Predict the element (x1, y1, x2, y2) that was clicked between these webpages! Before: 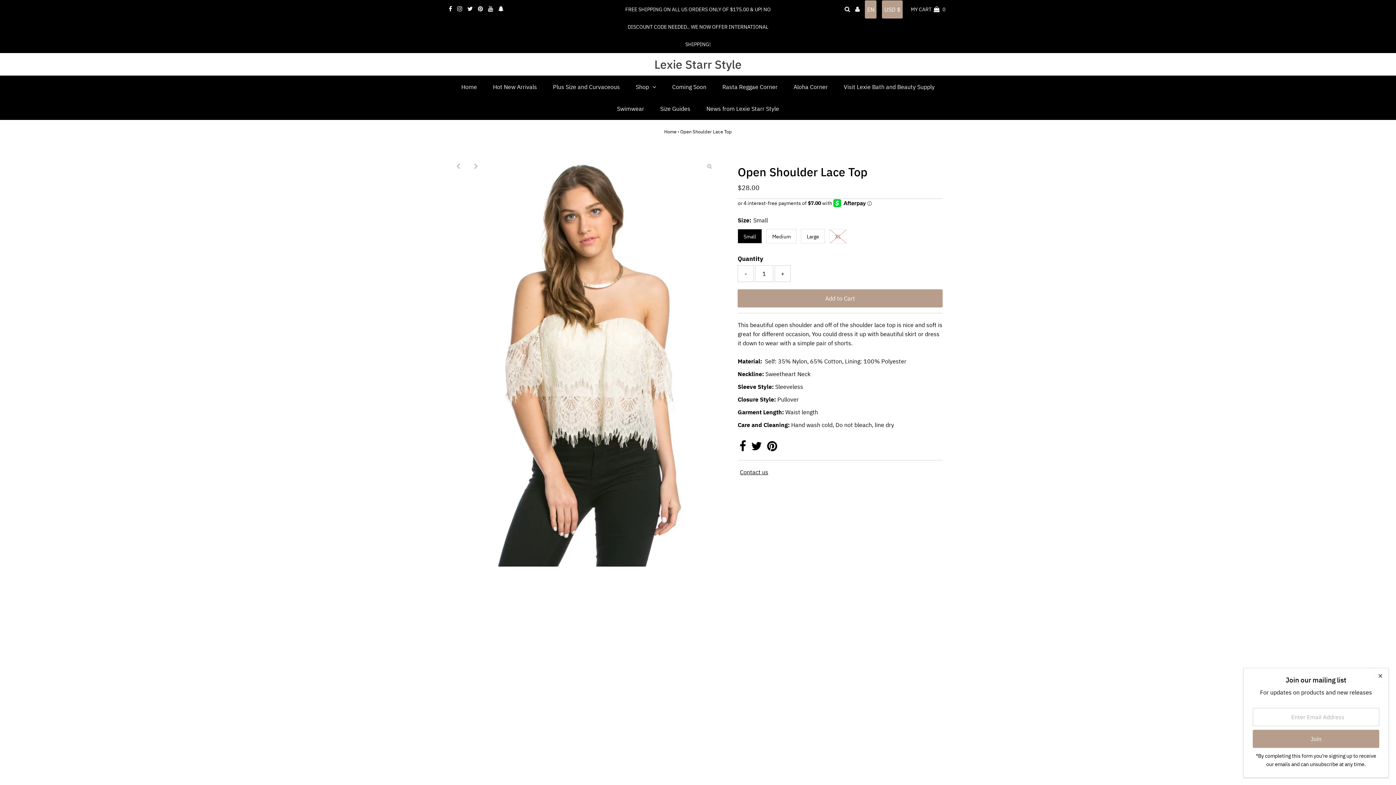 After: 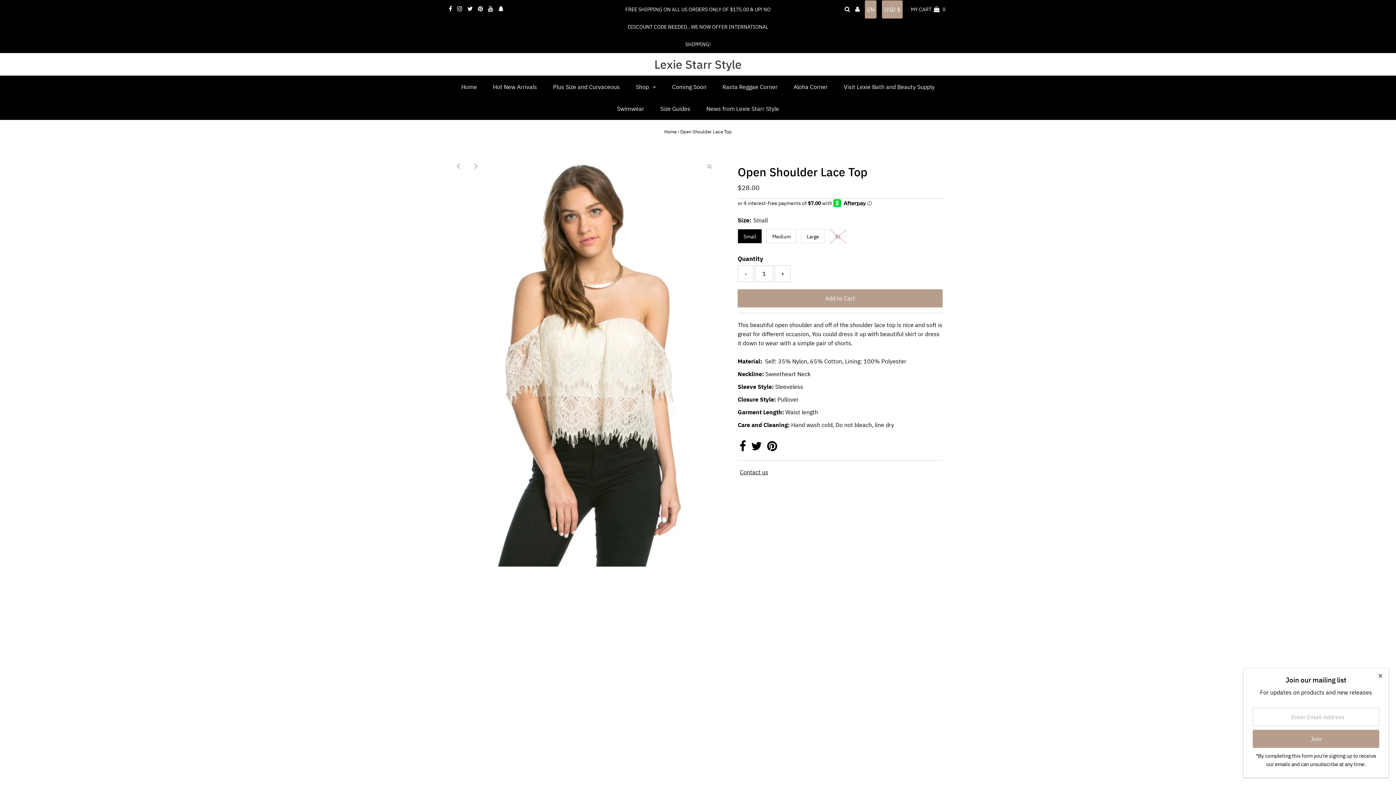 Action: label:   bbox: (751, 444, 763, 452)